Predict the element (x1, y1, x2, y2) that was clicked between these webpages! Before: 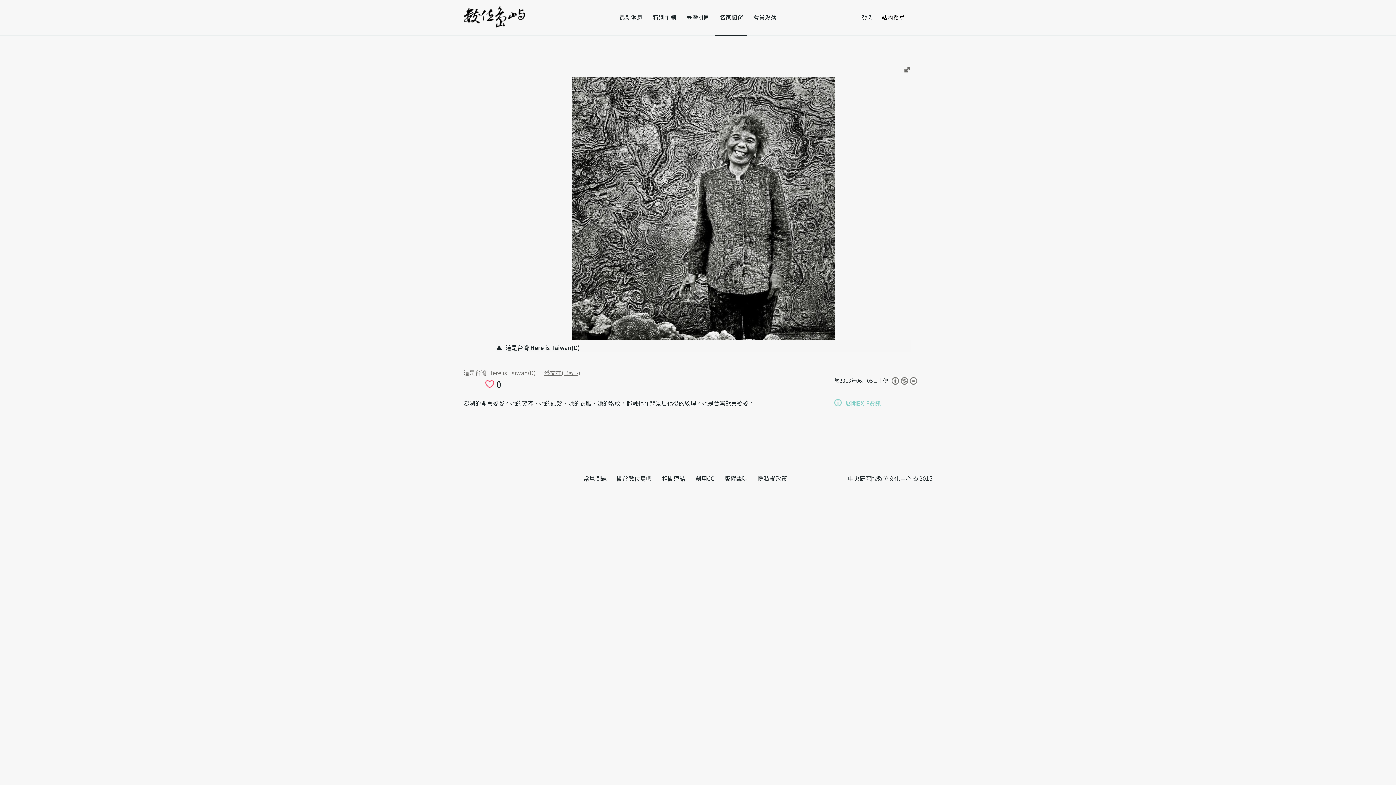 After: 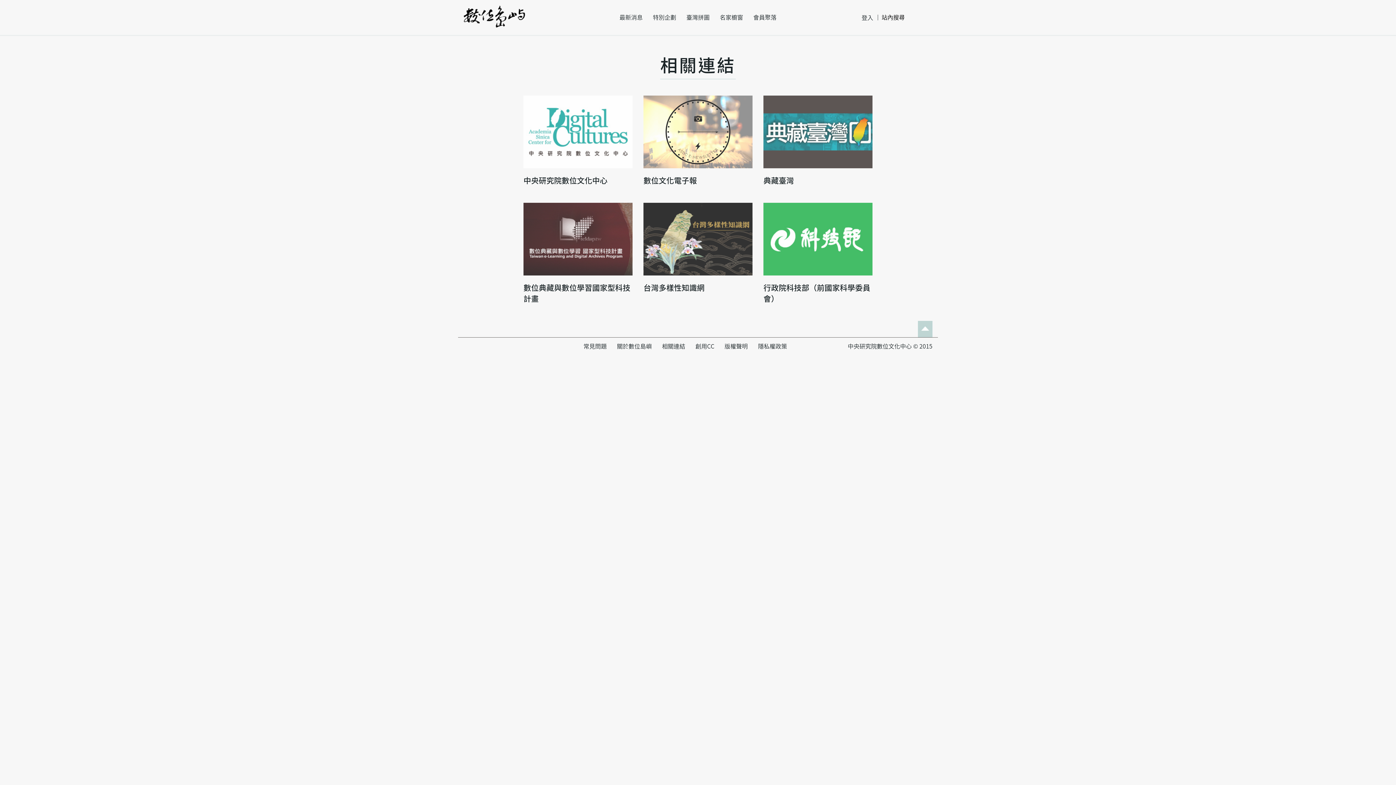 Action: label: 相關連結 bbox: (662, 470, 685, 487)